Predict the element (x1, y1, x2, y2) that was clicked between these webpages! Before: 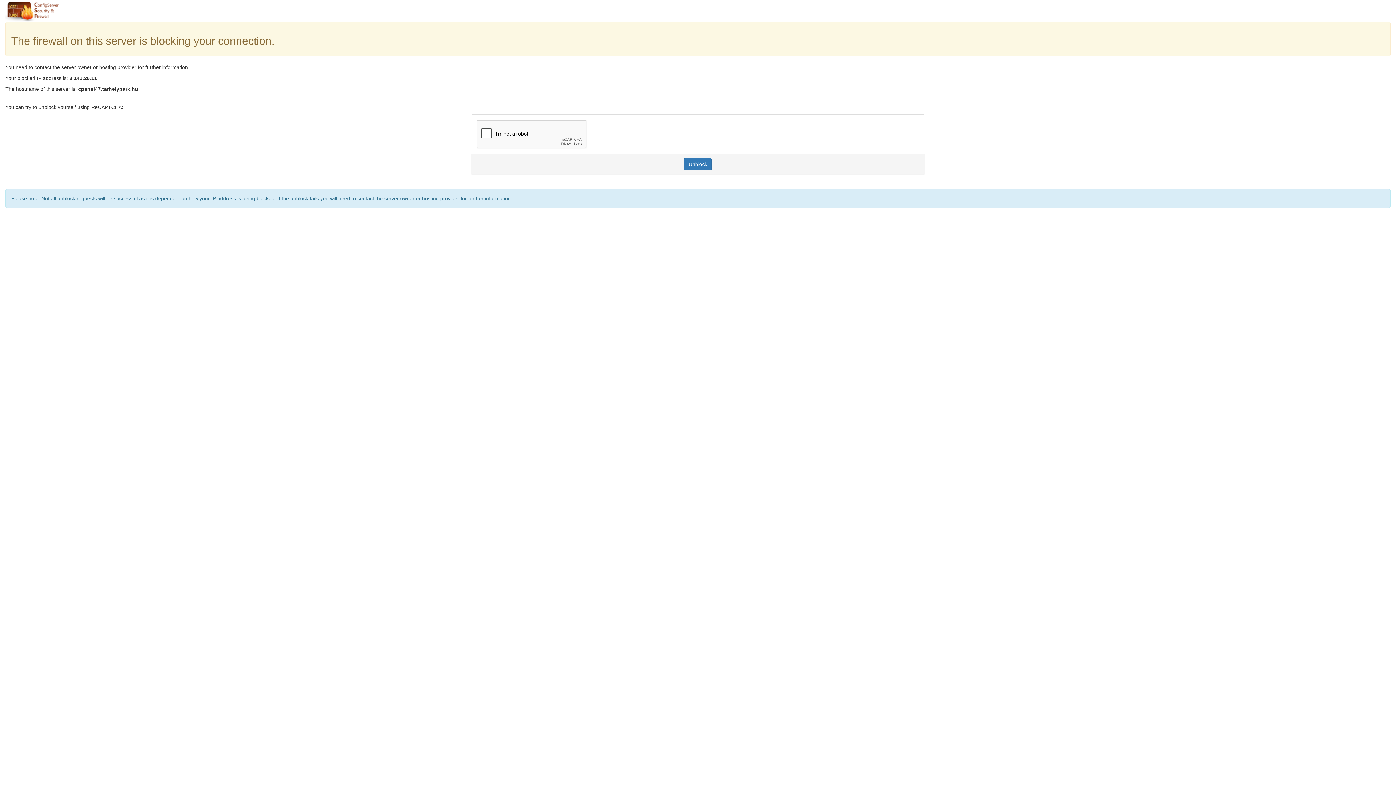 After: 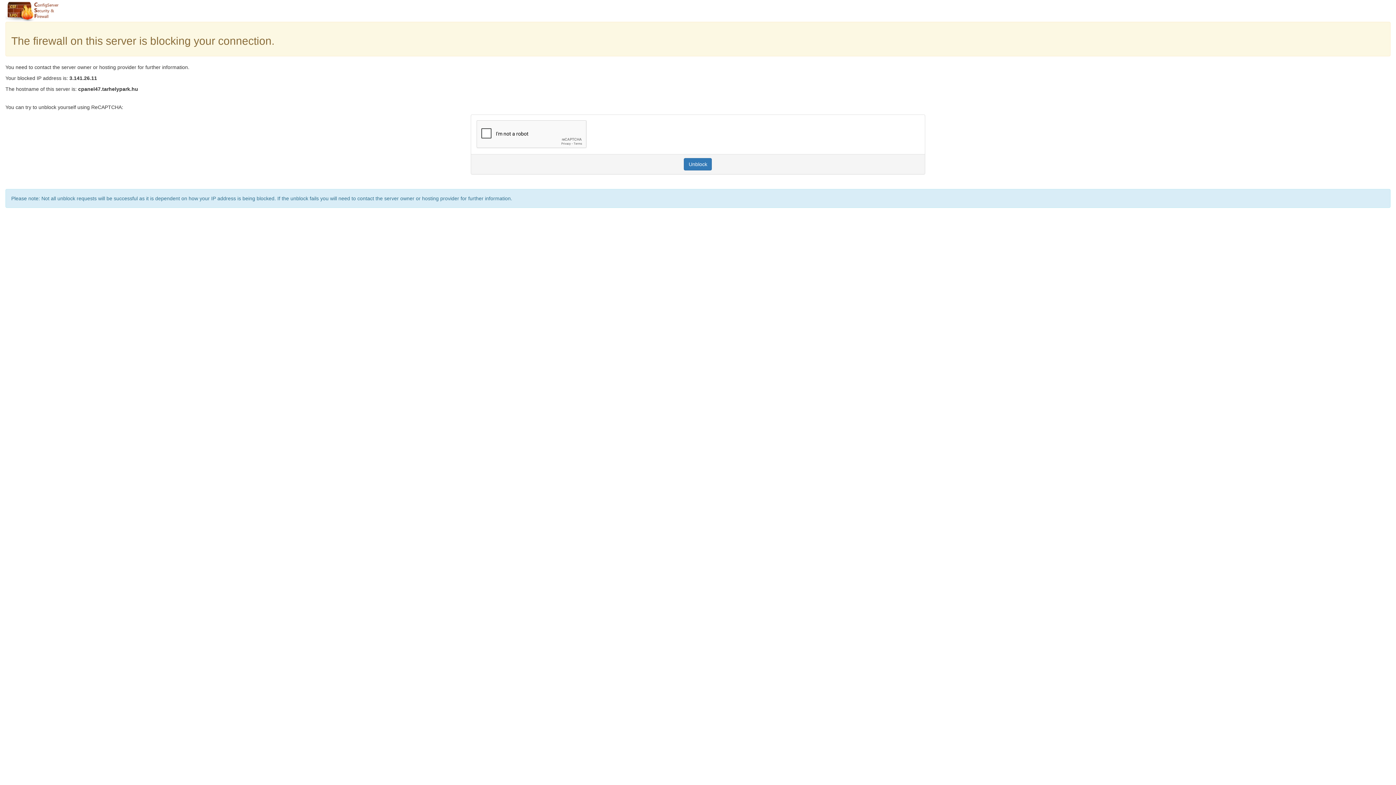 Action: bbox: (684, 158, 712, 170) label: Unblock